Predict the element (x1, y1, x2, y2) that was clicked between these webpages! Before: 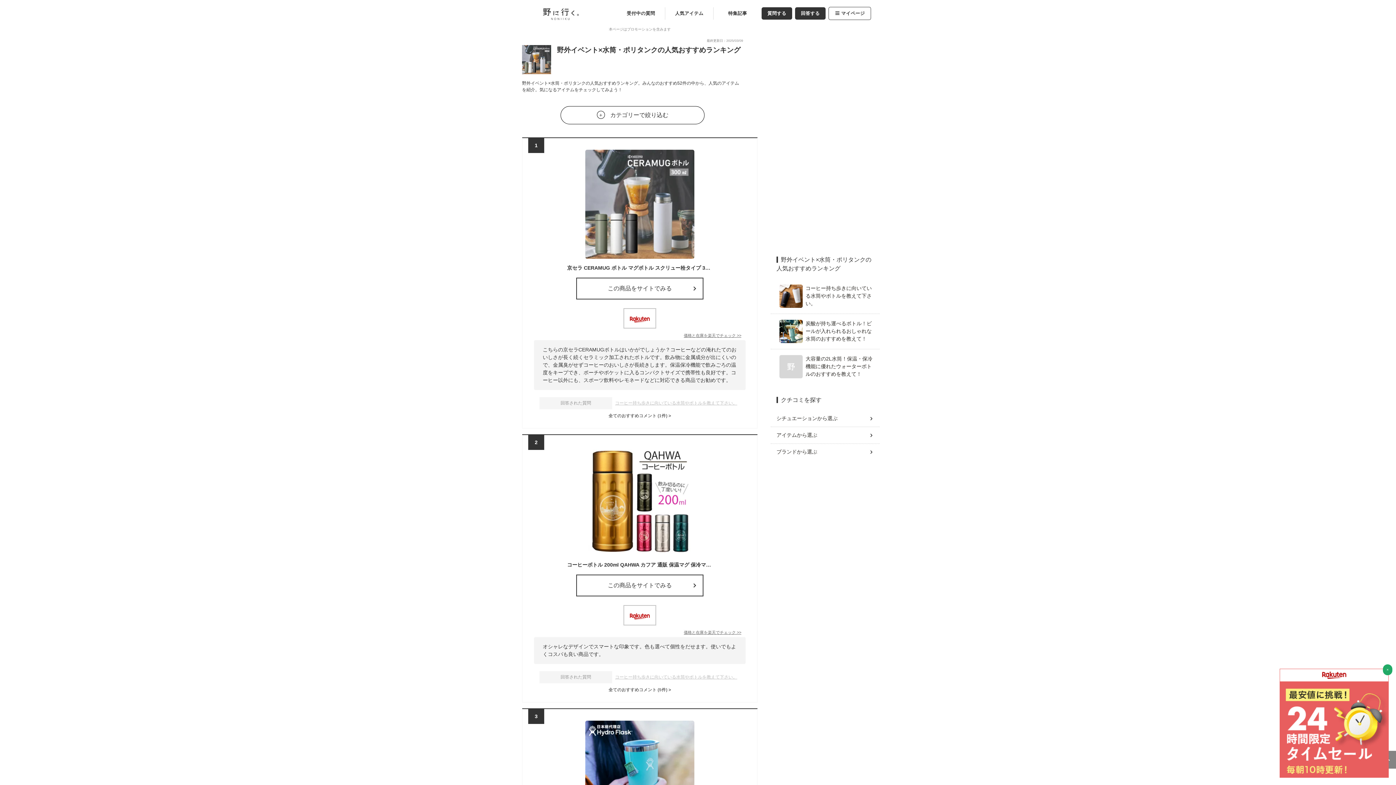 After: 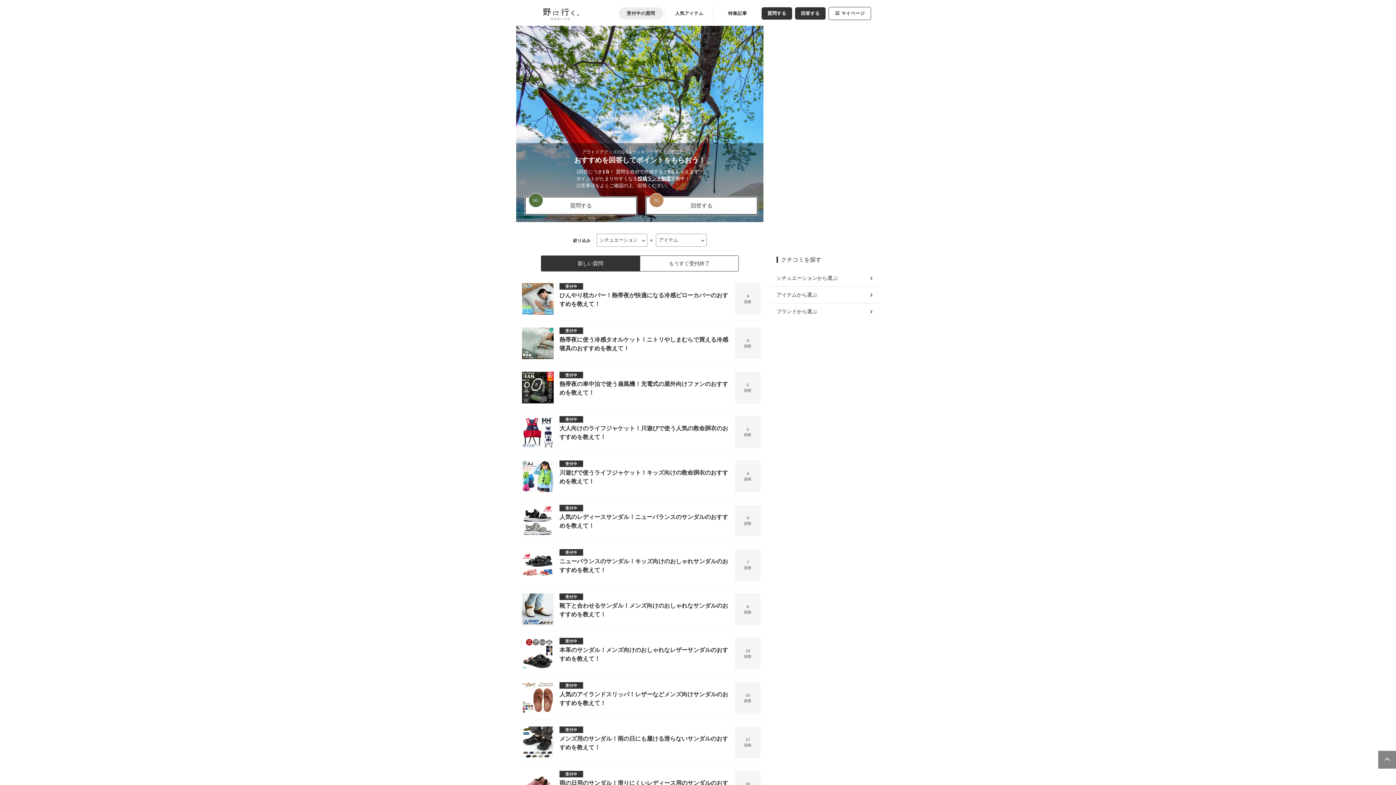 Action: label: 受付中の質問 bbox: (618, 7, 663, 19)